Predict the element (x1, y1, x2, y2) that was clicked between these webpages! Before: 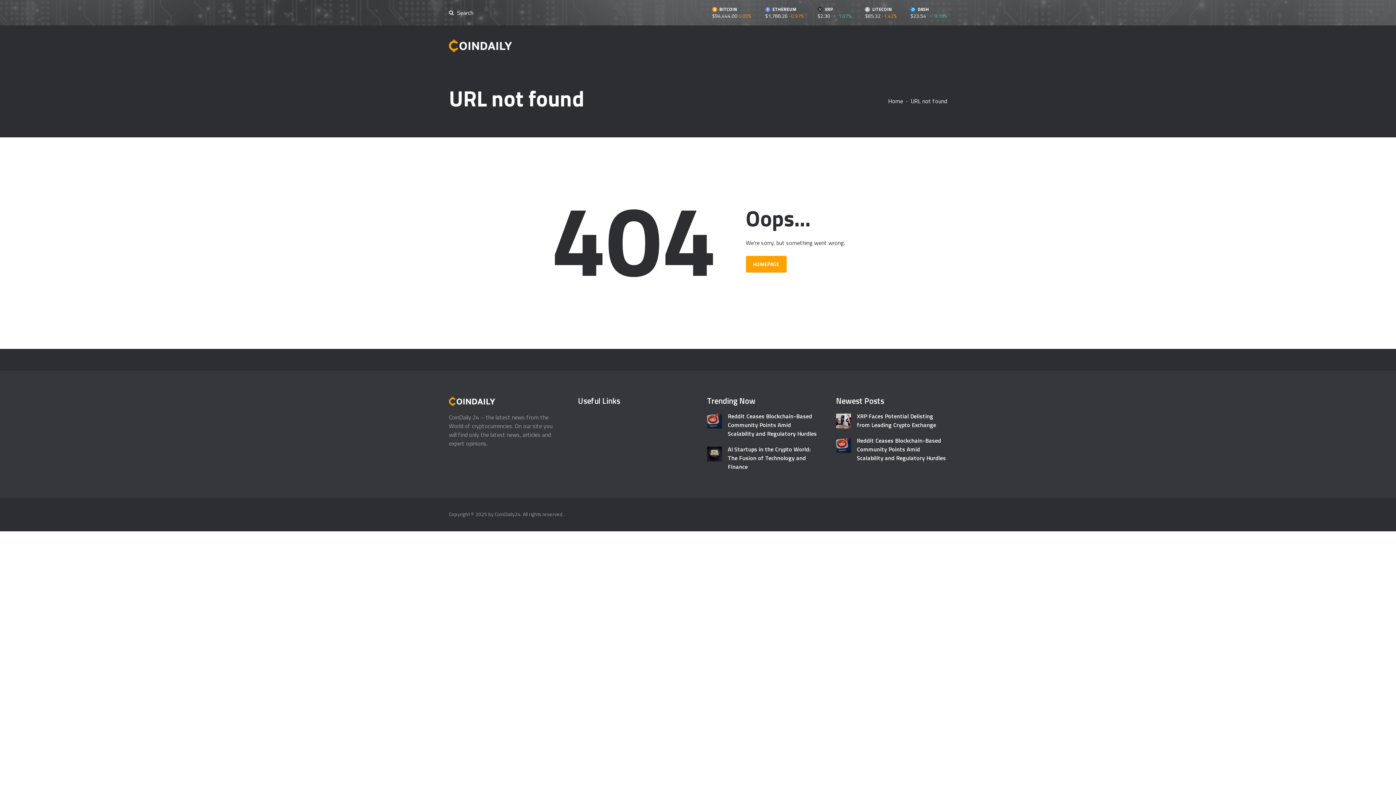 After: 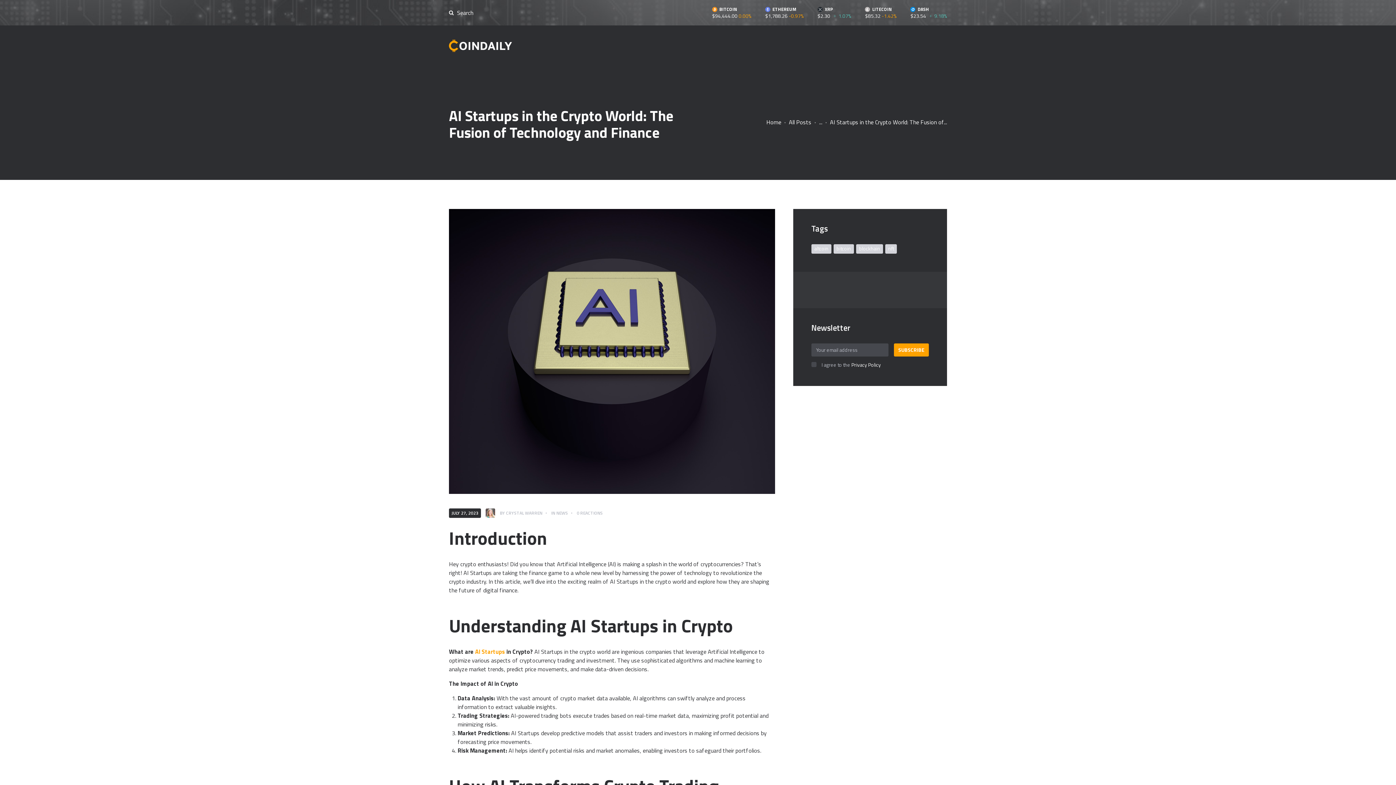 Action: bbox: (728, 444, 818, 471) label: AI Startups in the Crypto World: The Fusion of Technology and Finance